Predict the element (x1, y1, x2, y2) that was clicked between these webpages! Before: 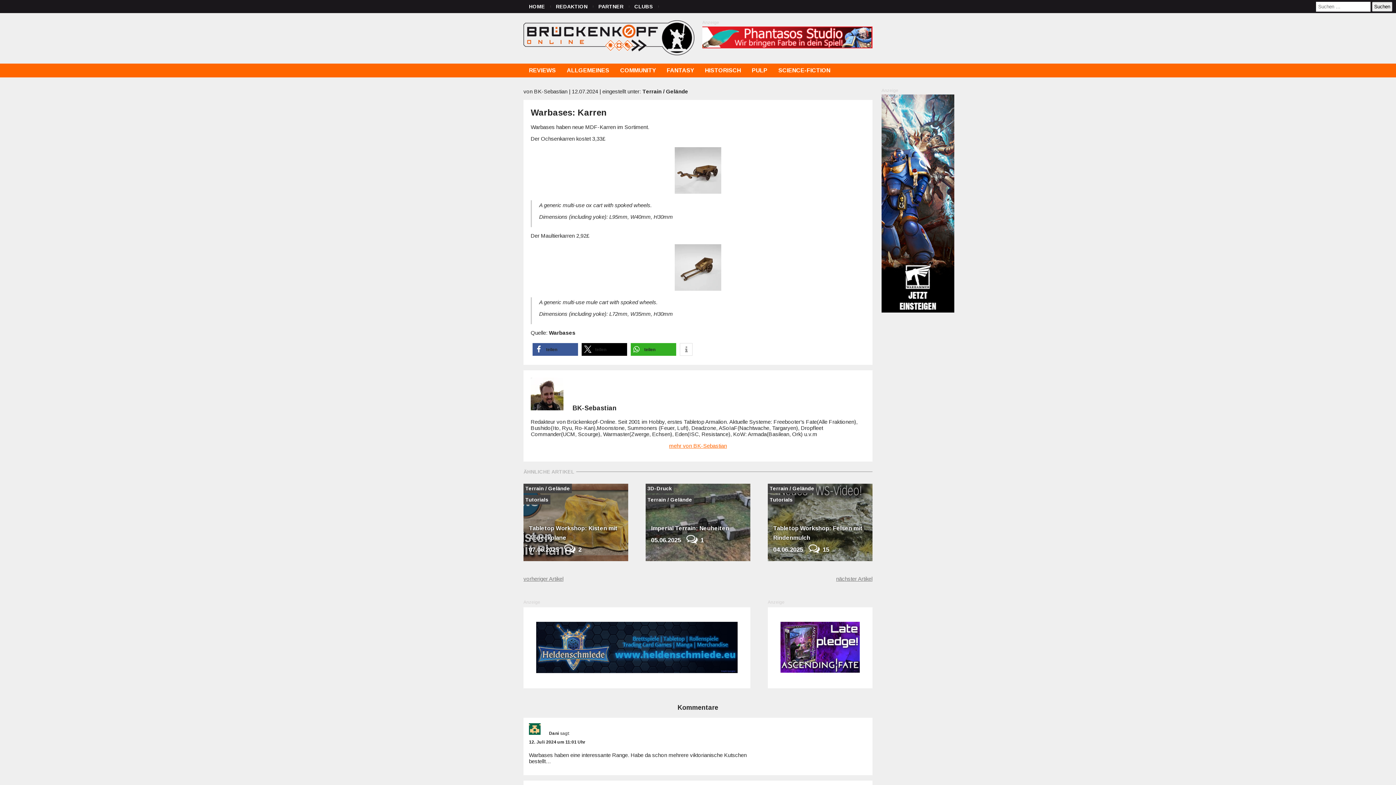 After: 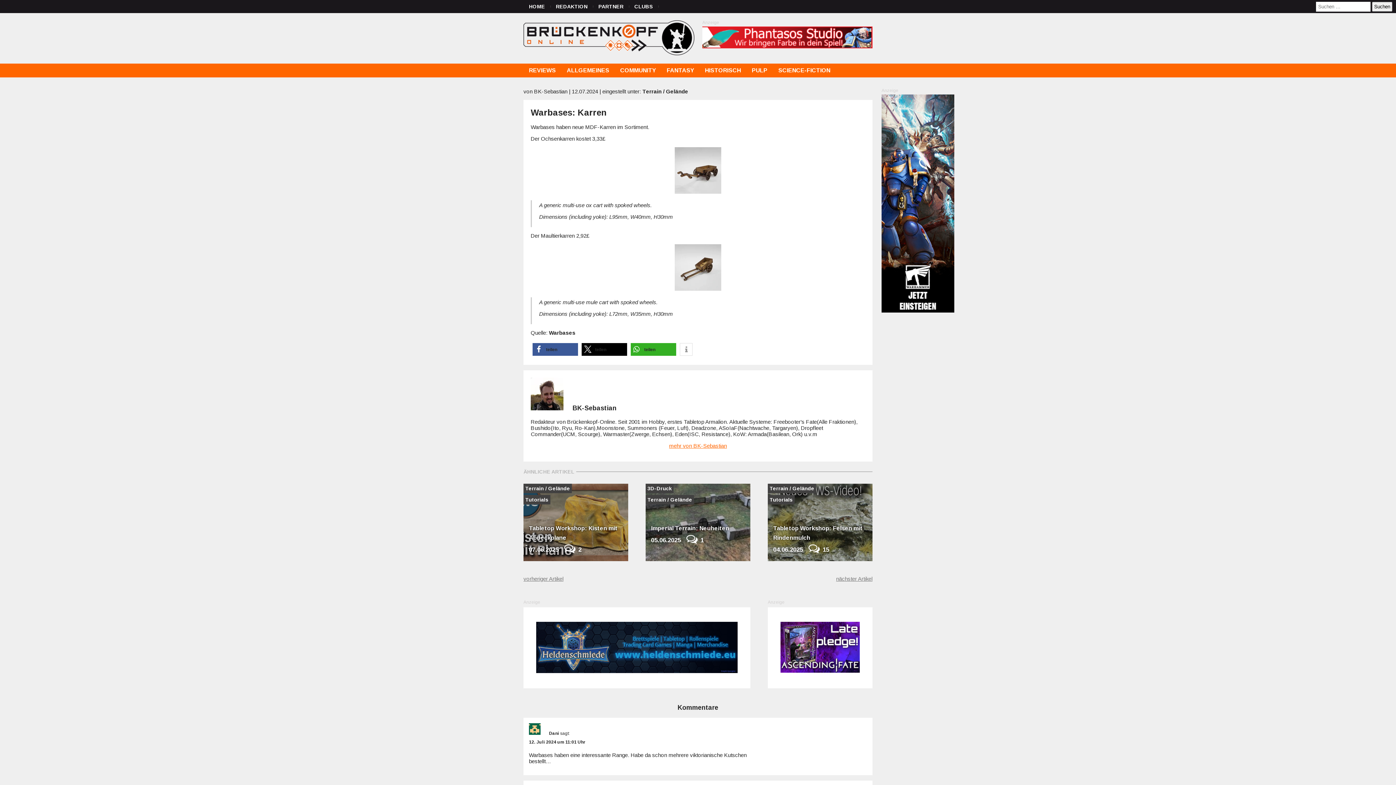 Action: bbox: (780, 668, 860, 674)